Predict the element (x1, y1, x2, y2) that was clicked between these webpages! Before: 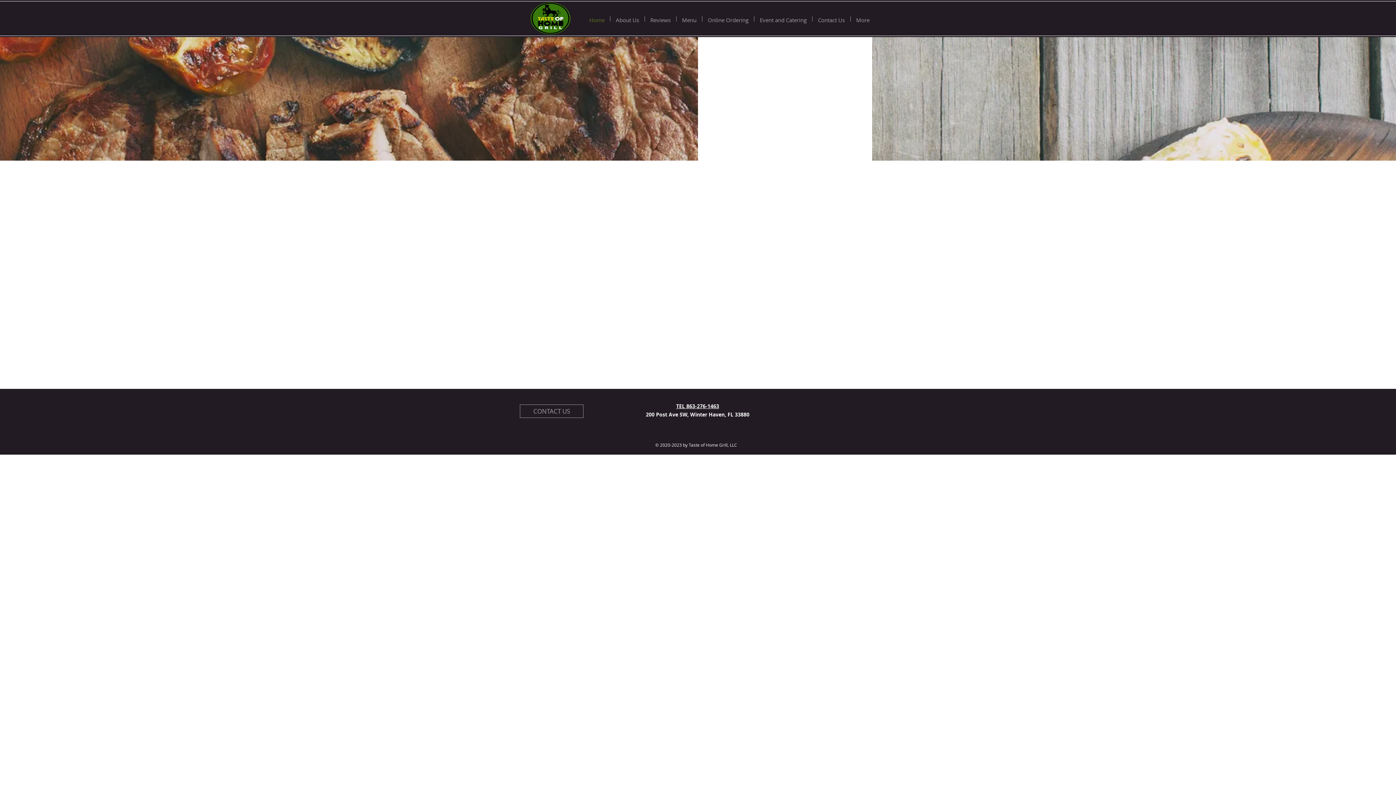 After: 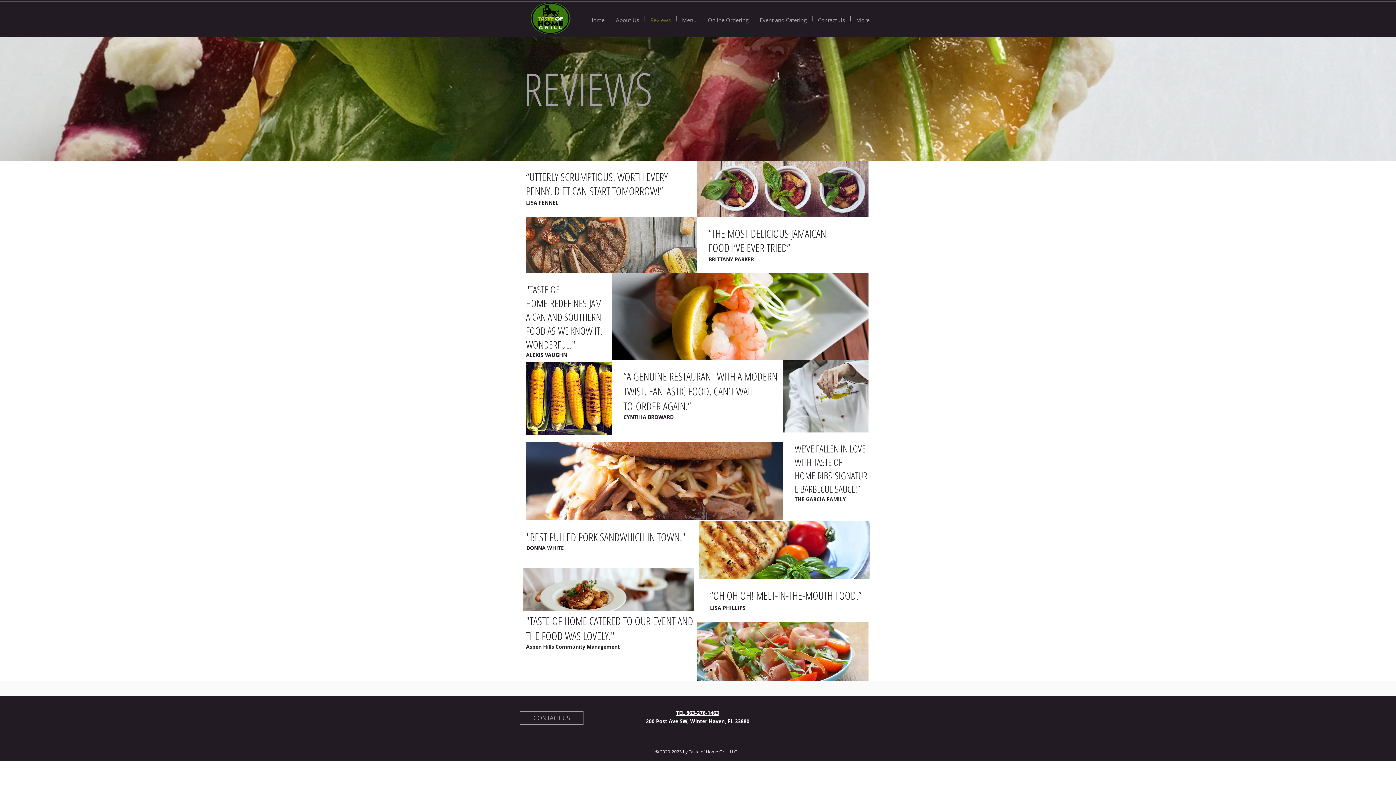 Action: bbox: (645, 16, 676, 21) label: Reviews